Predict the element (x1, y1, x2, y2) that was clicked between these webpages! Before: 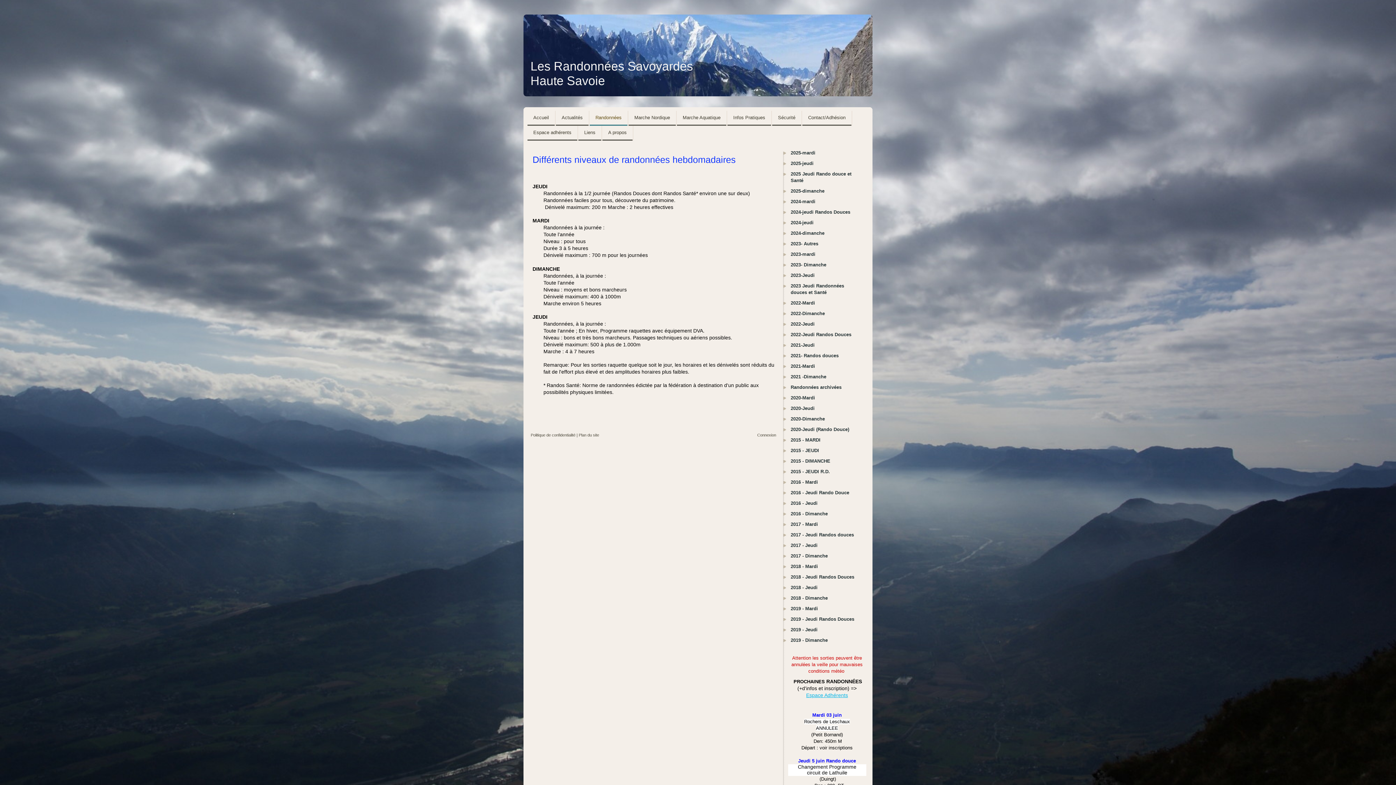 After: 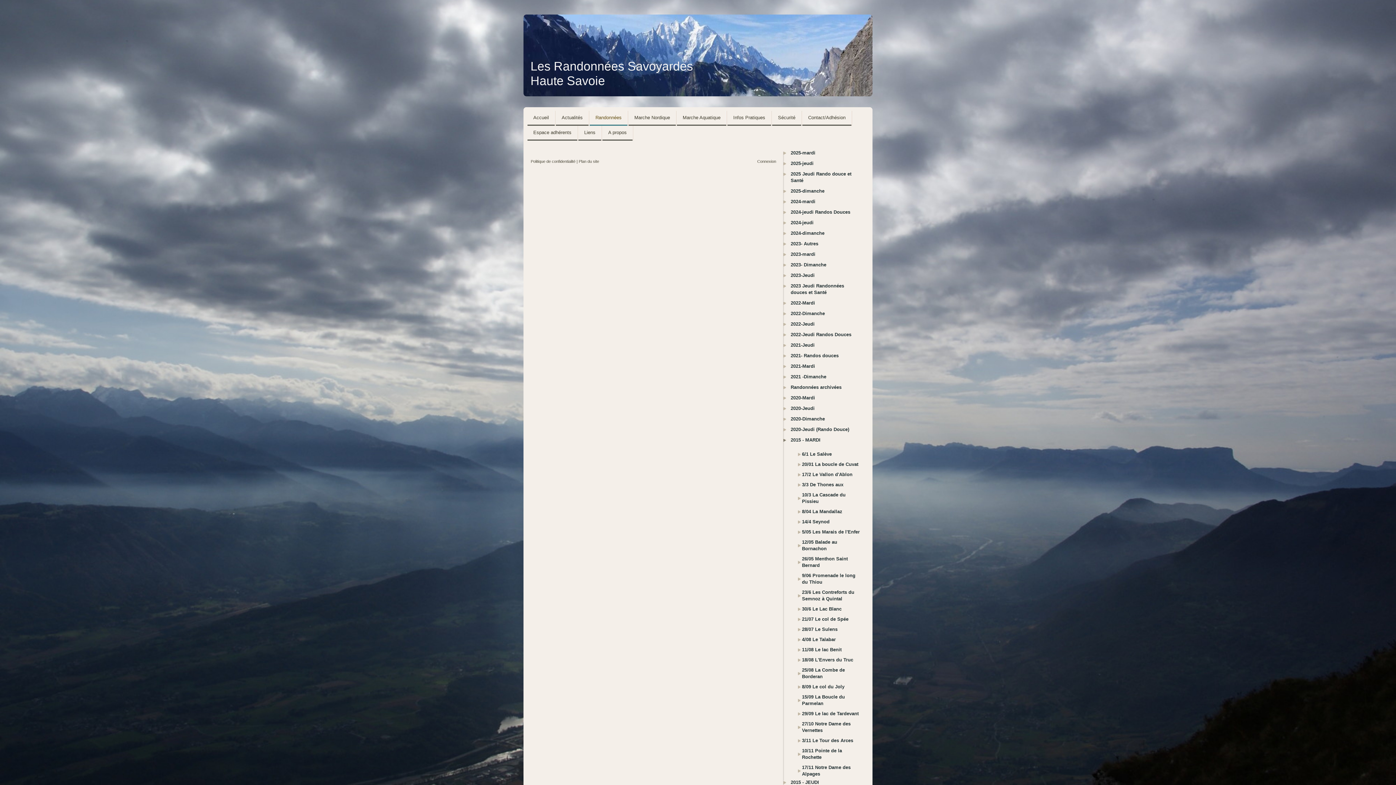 Action: label: 2015 - MARDI bbox: (783, 437, 860, 447)